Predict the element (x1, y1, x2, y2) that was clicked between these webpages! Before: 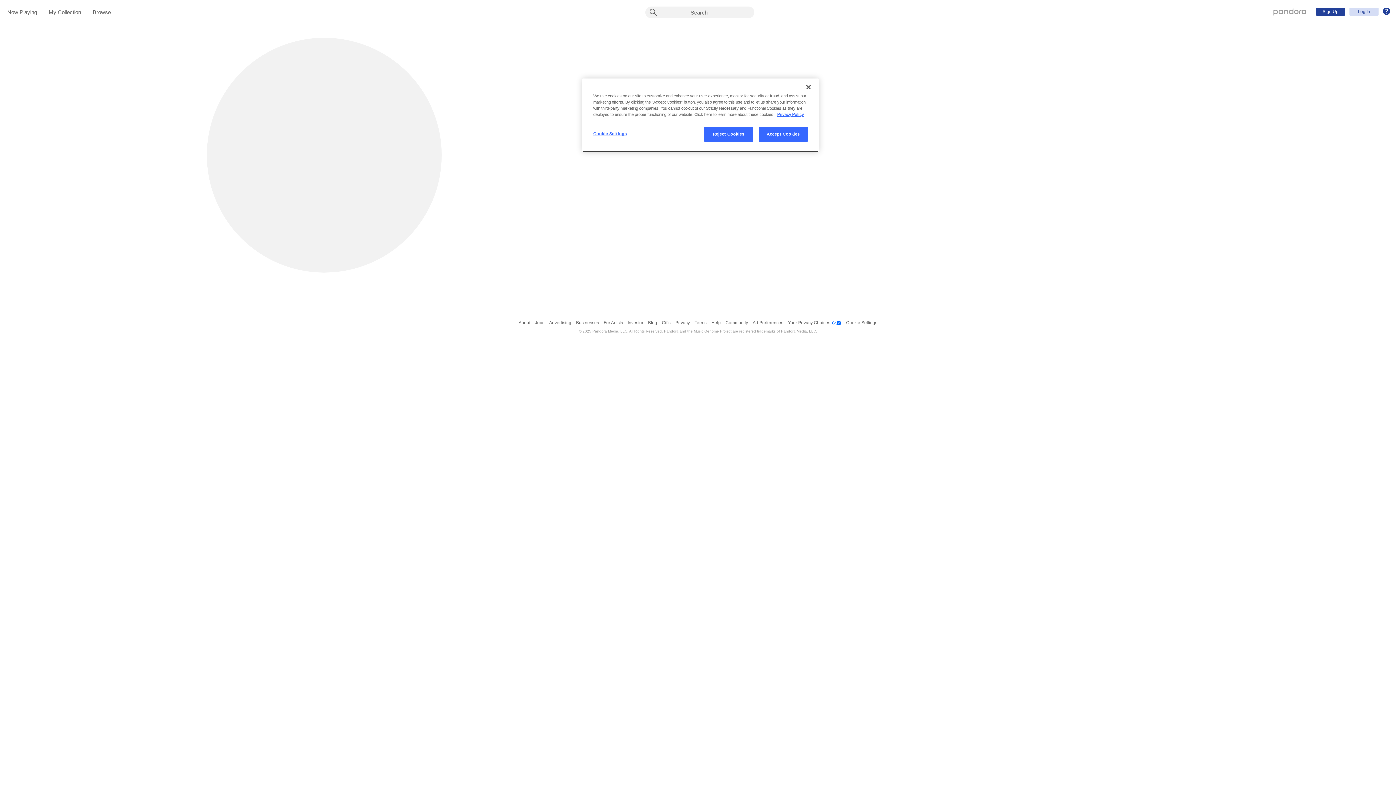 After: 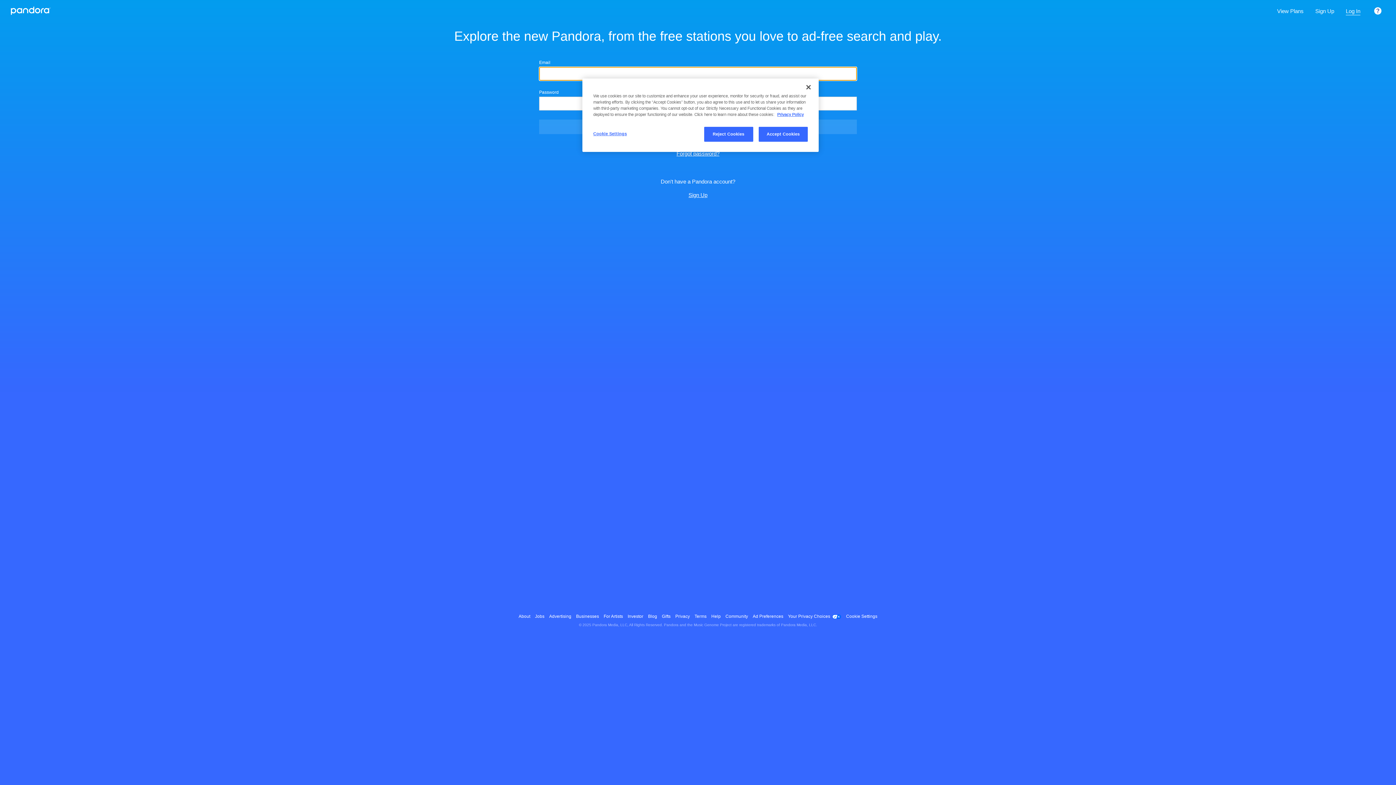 Action: label: Log In bbox: (1349, 7, 1378, 15)